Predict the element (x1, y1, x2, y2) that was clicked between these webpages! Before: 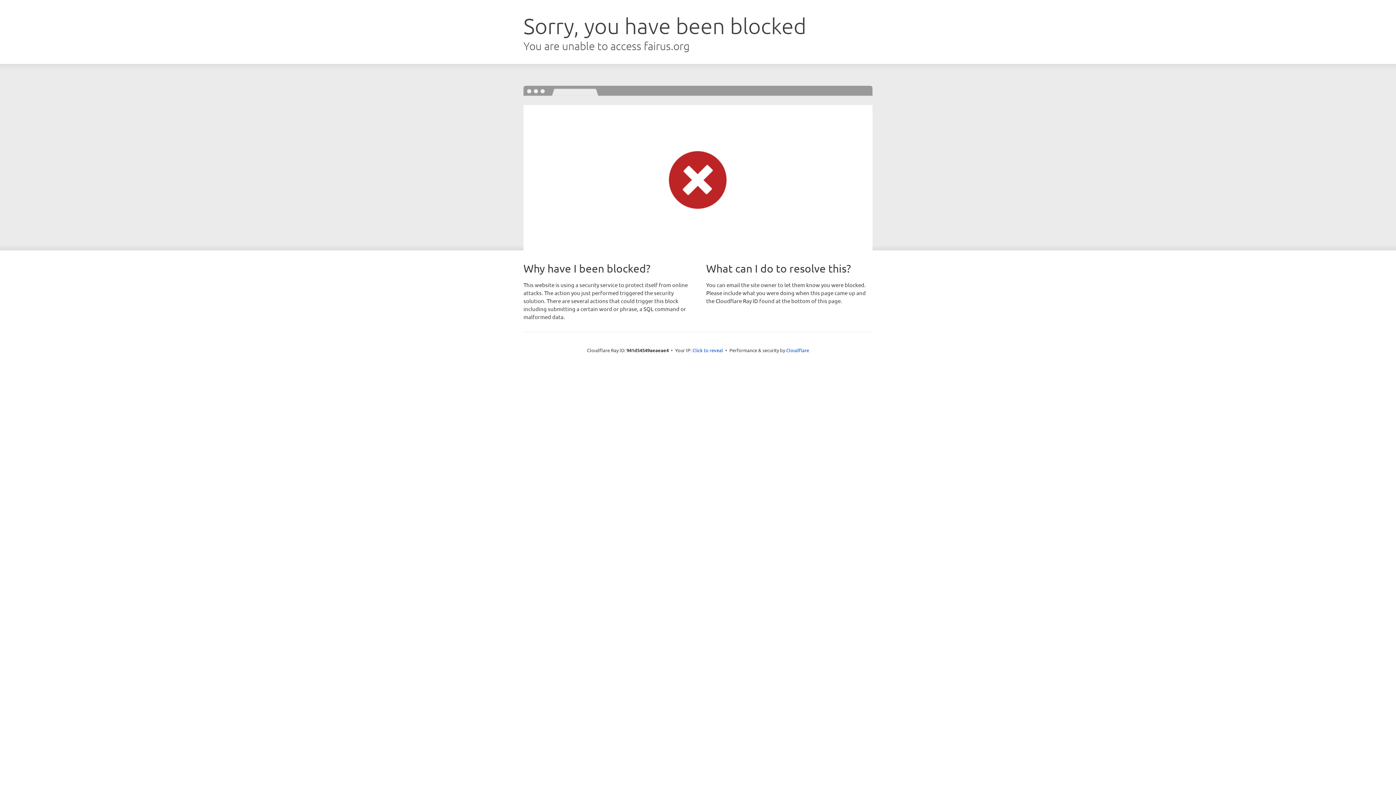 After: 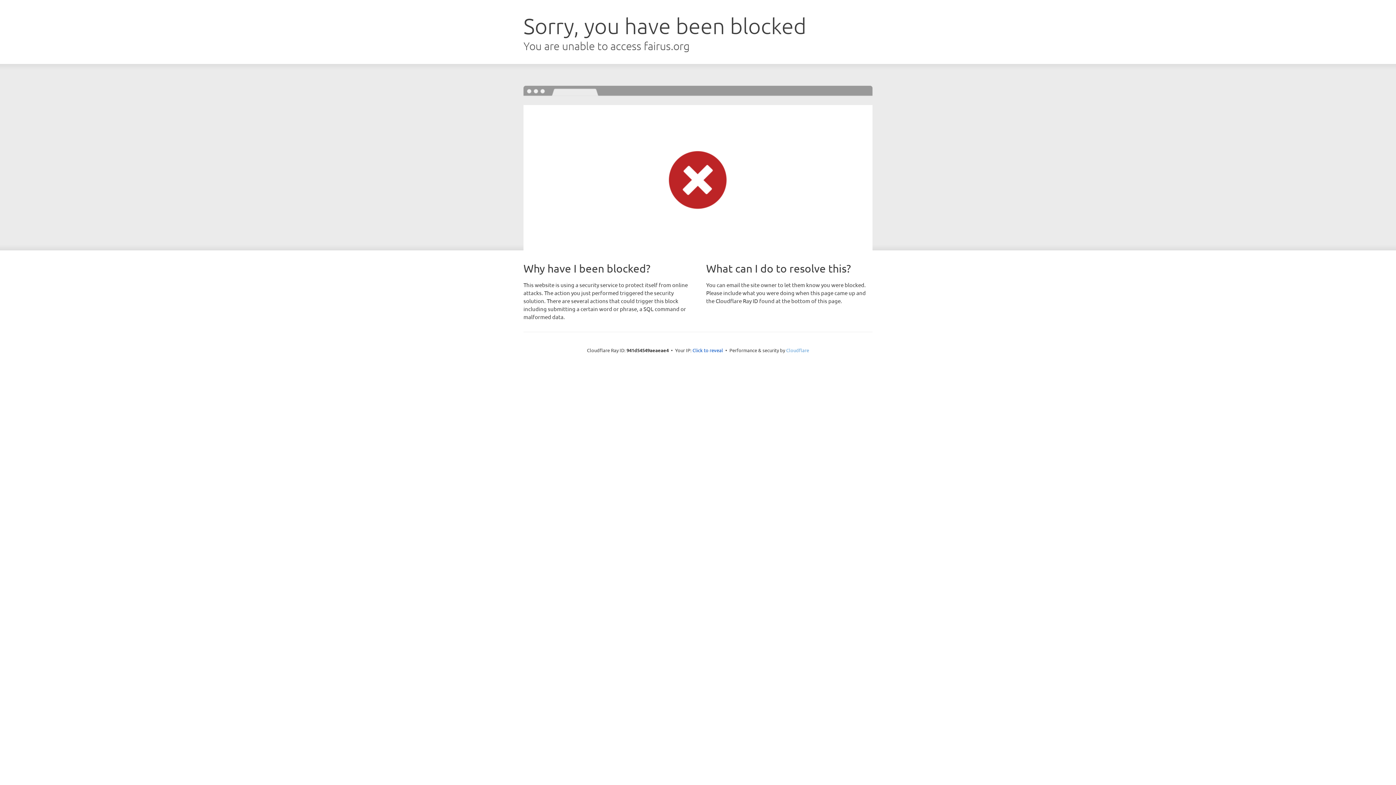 Action: label: Cloudflare bbox: (786, 347, 809, 353)